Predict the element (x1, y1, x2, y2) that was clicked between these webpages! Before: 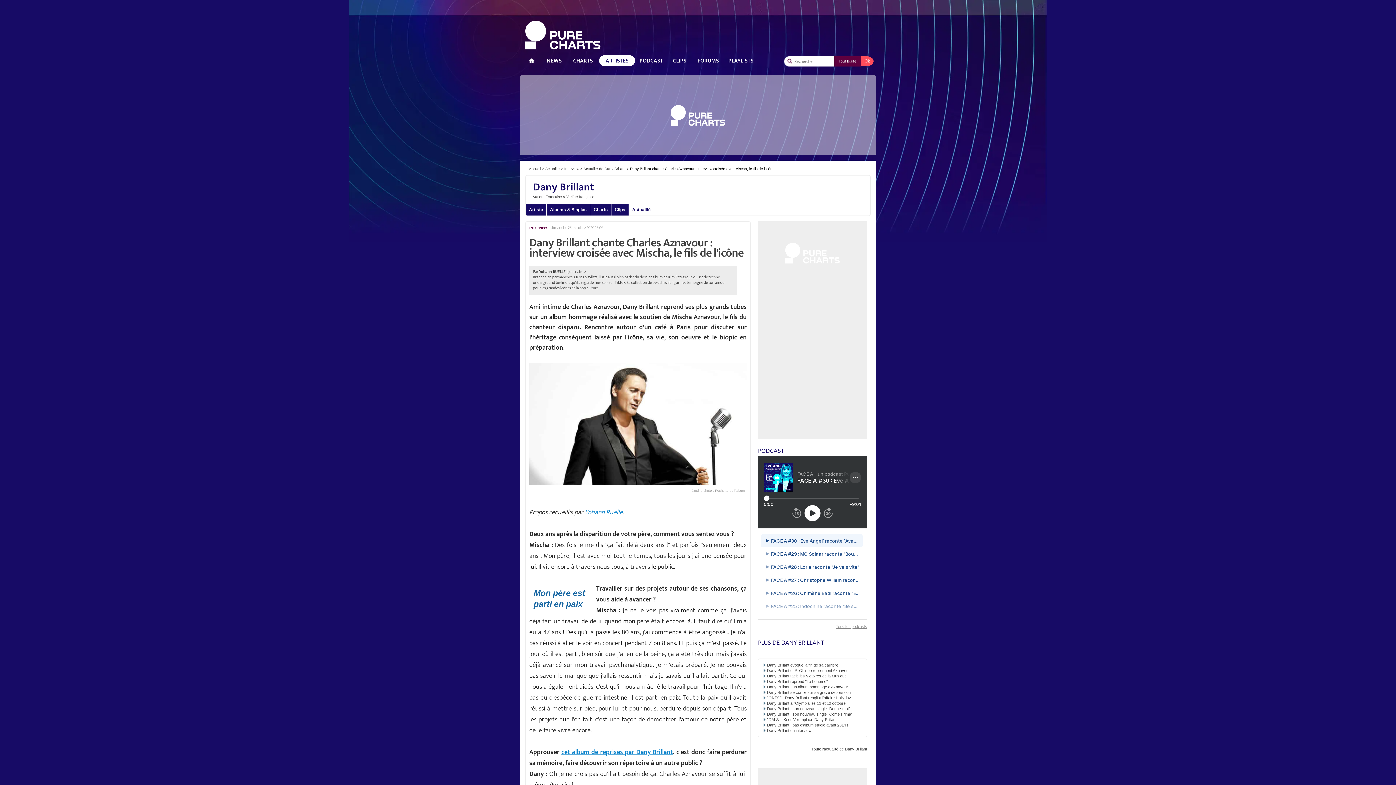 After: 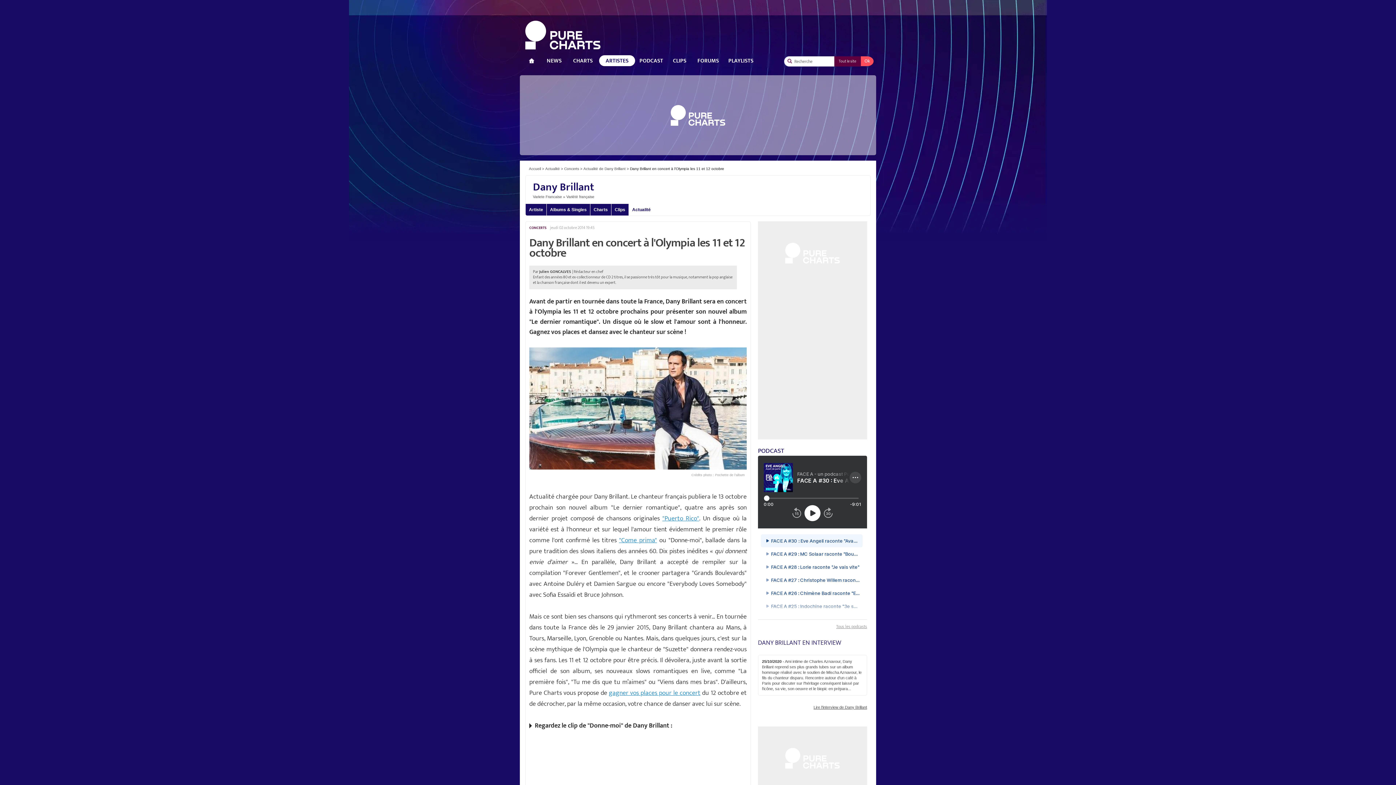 Action: label: Dany Brillant à l'Olympia les 11 et 12 octobre bbox: (762, 701, 845, 705)